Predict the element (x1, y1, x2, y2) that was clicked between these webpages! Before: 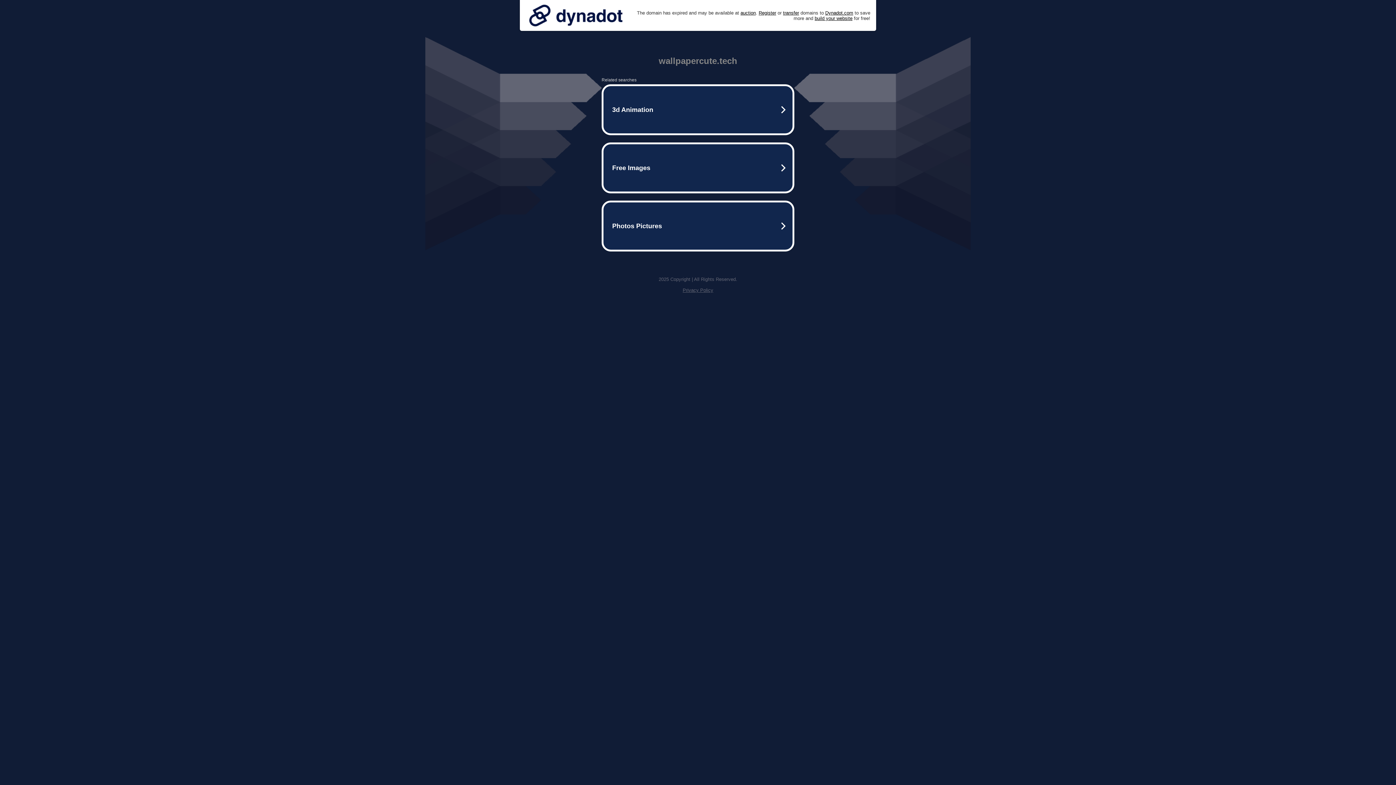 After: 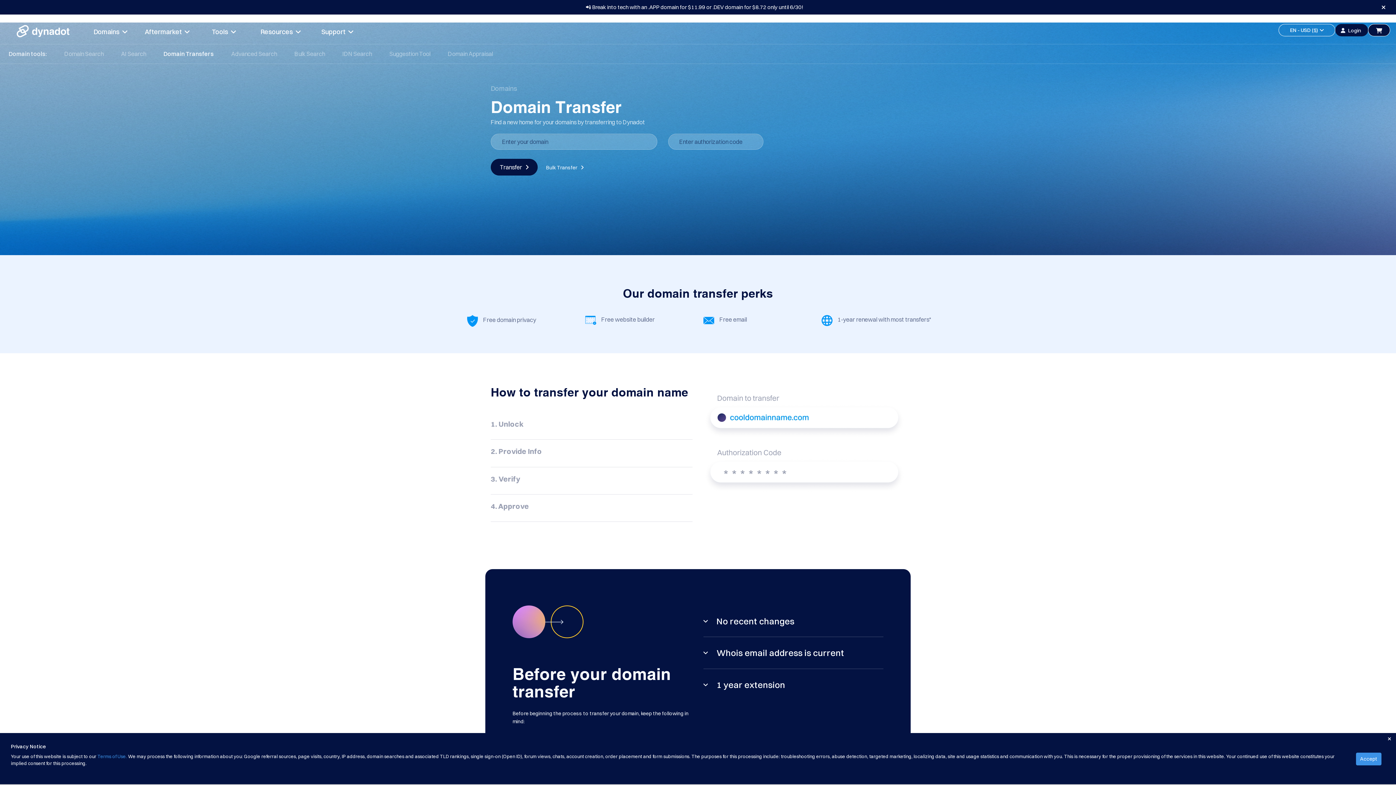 Action: bbox: (783, 10, 799, 15) label: transfer